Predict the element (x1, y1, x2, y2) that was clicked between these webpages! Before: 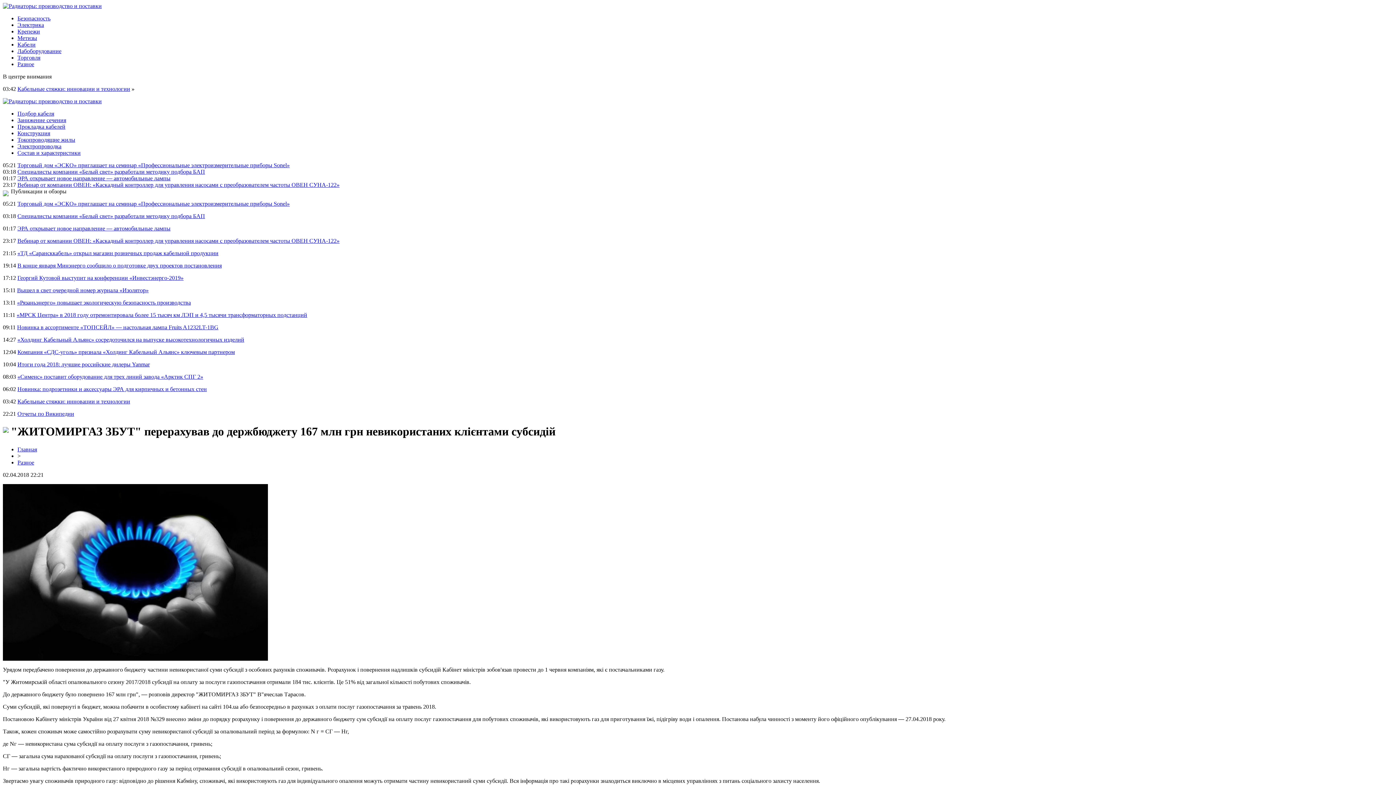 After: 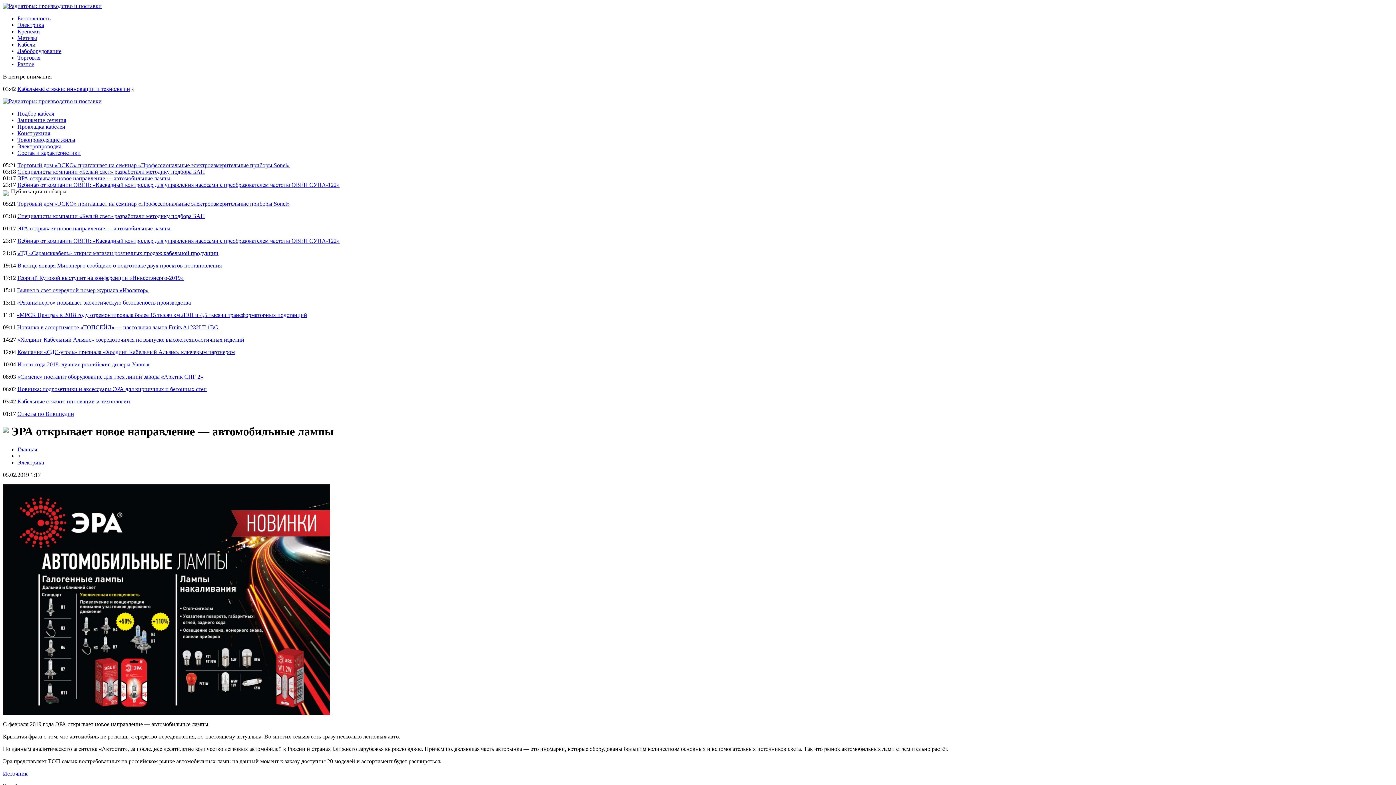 Action: bbox: (17, 175, 170, 181) label: ЭРА открывает новое направление — автомобильные лампы